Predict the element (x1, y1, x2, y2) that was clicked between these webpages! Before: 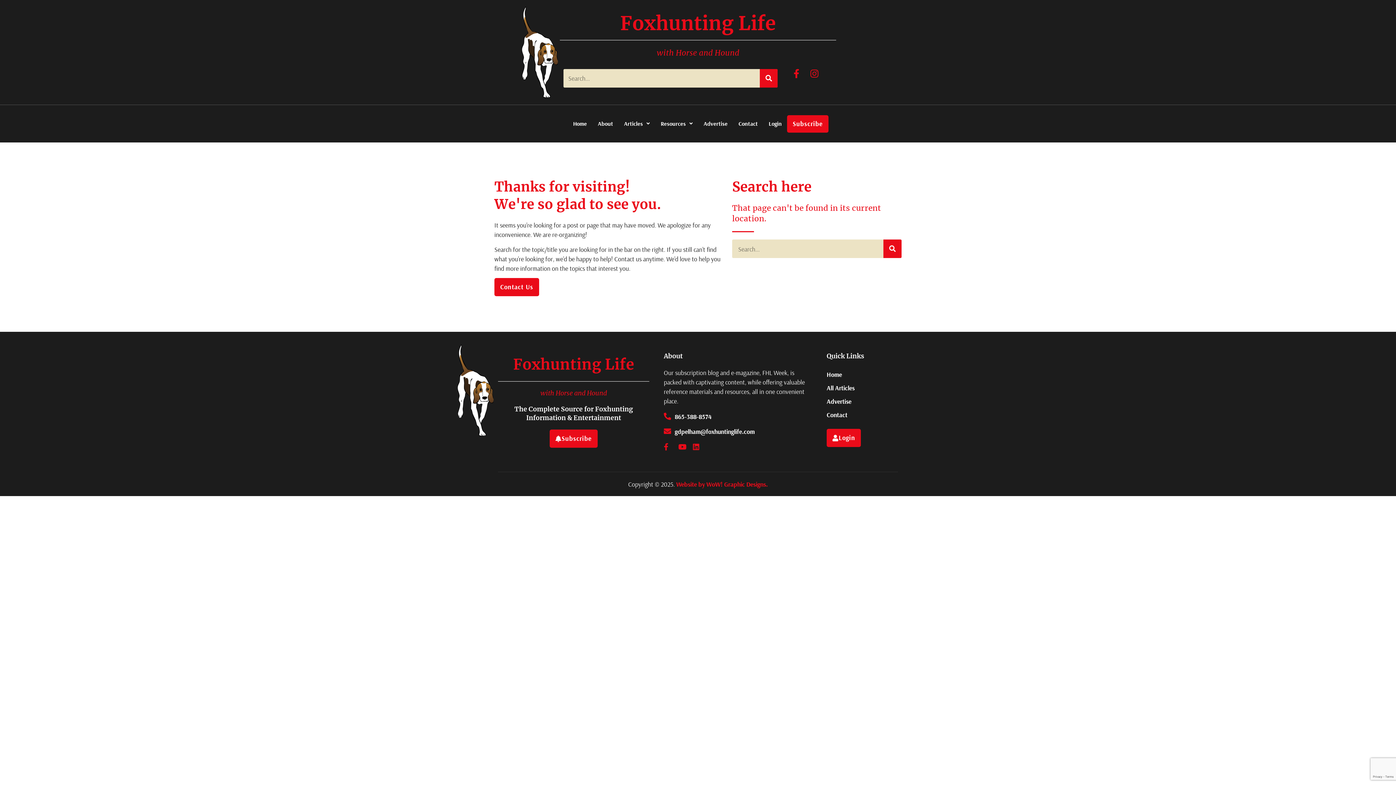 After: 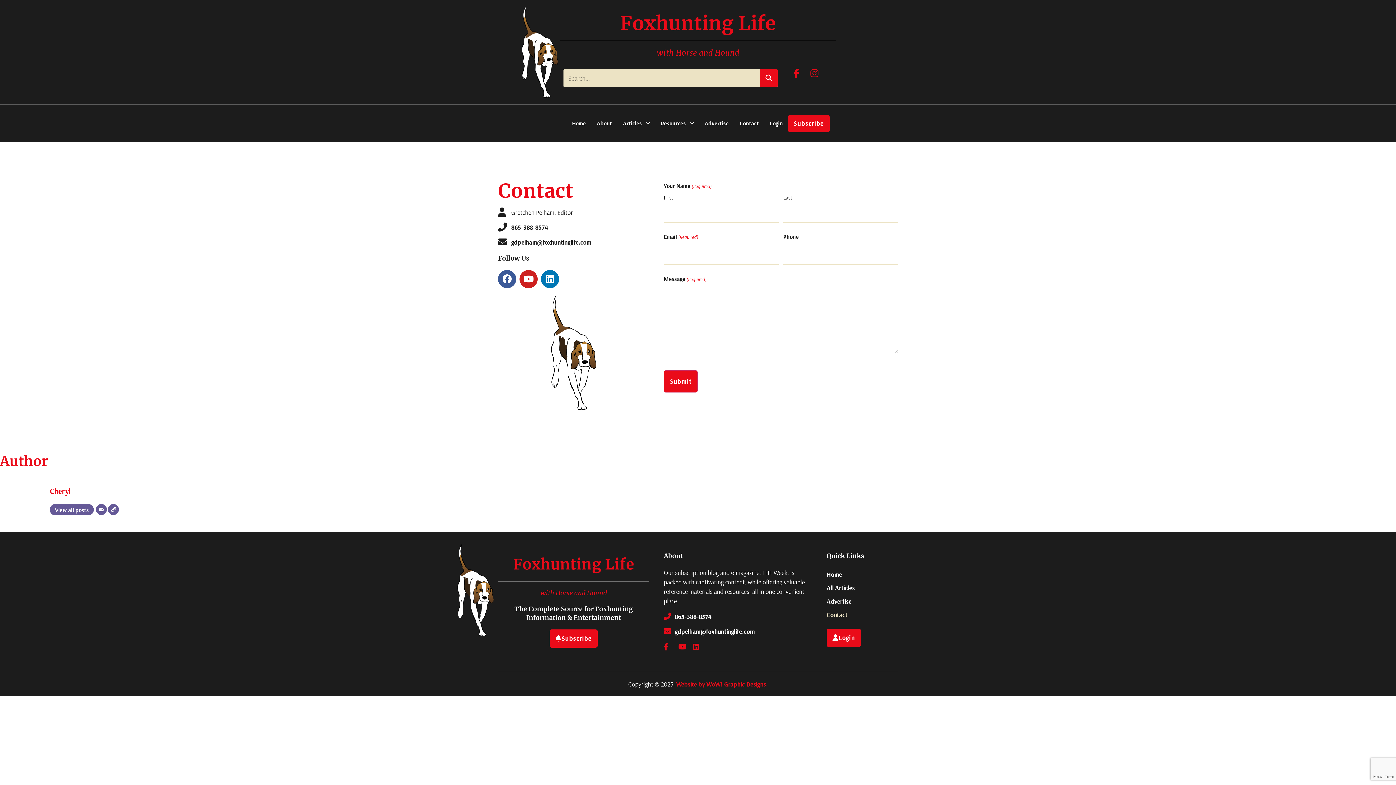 Action: bbox: (826, 408, 854, 421) label: Contact